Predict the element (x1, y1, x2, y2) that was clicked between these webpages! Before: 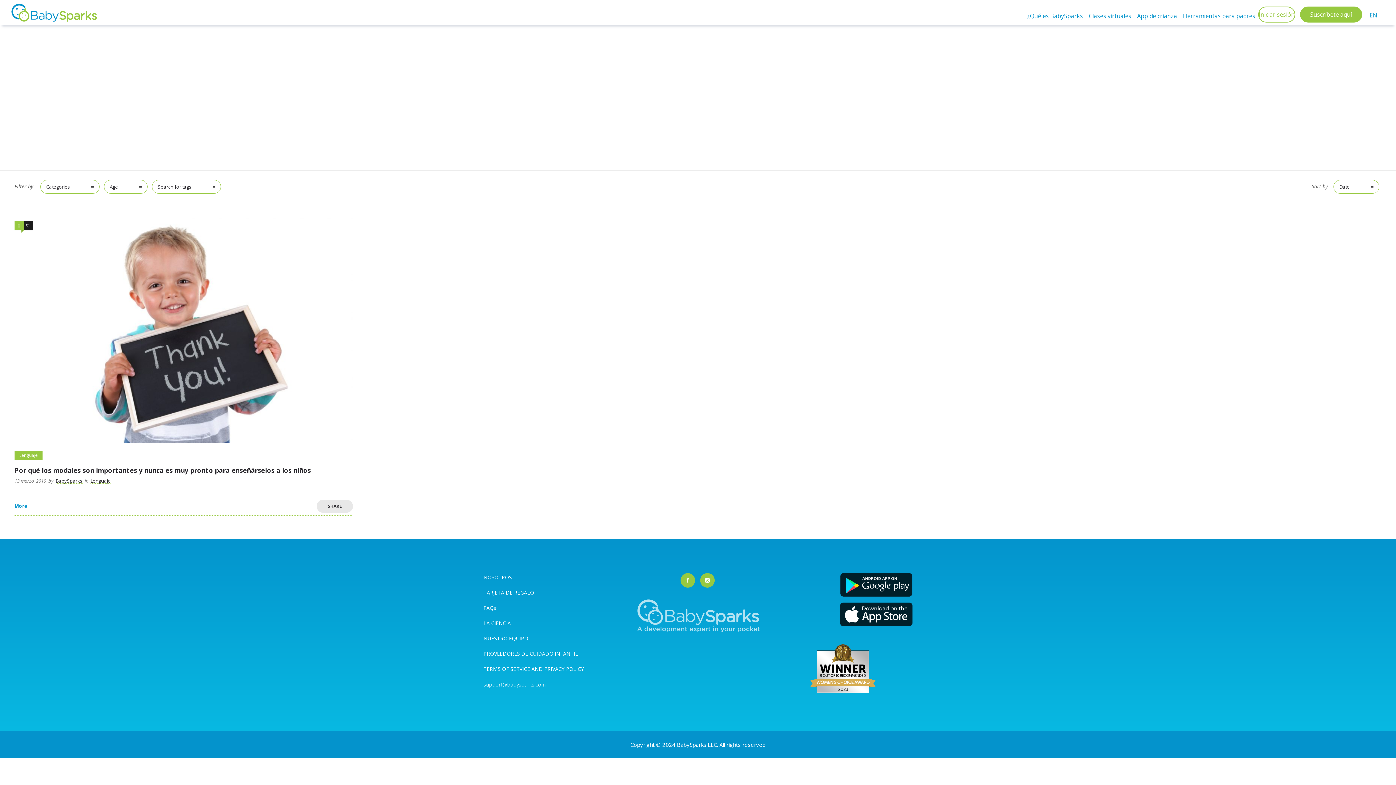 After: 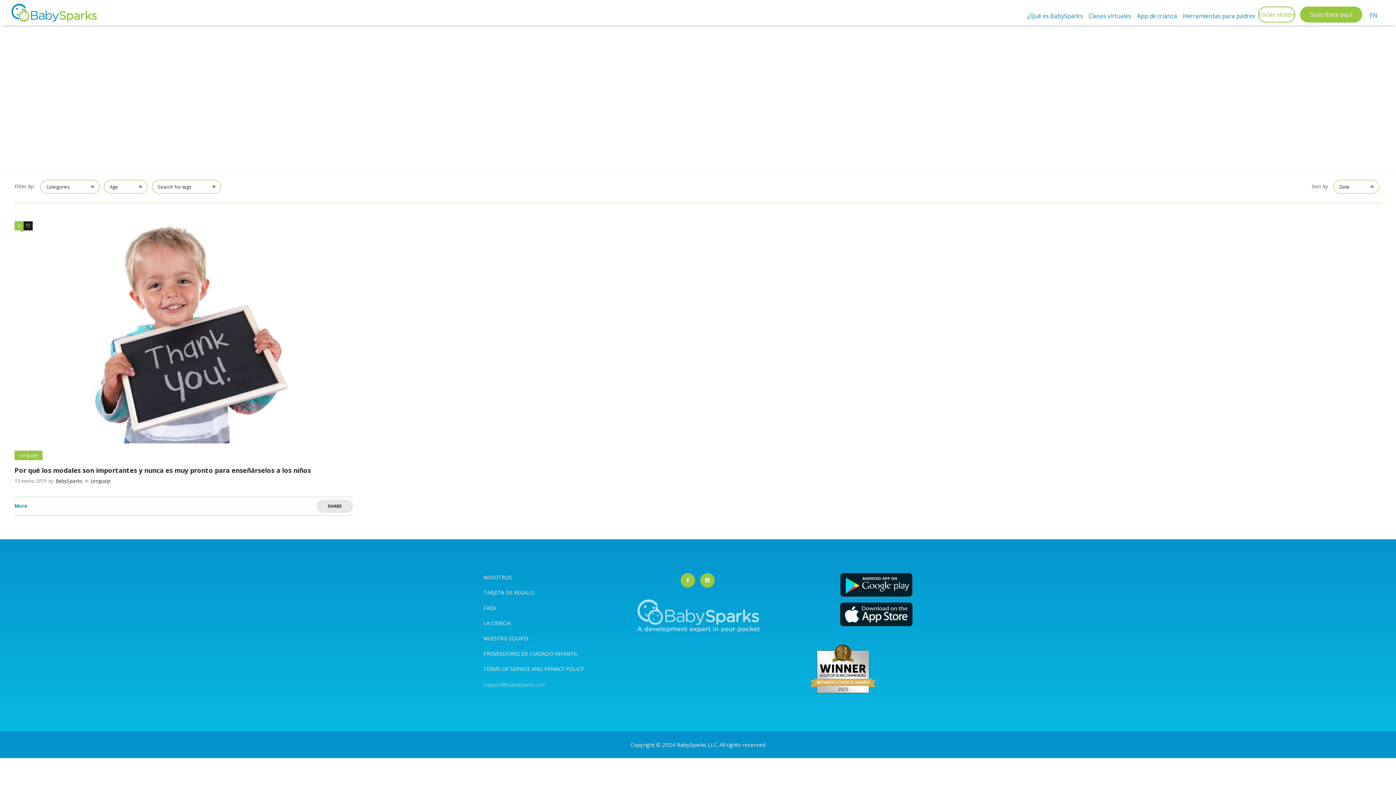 Action: bbox: (483, 681, 546, 688) label: support@babysparks.com